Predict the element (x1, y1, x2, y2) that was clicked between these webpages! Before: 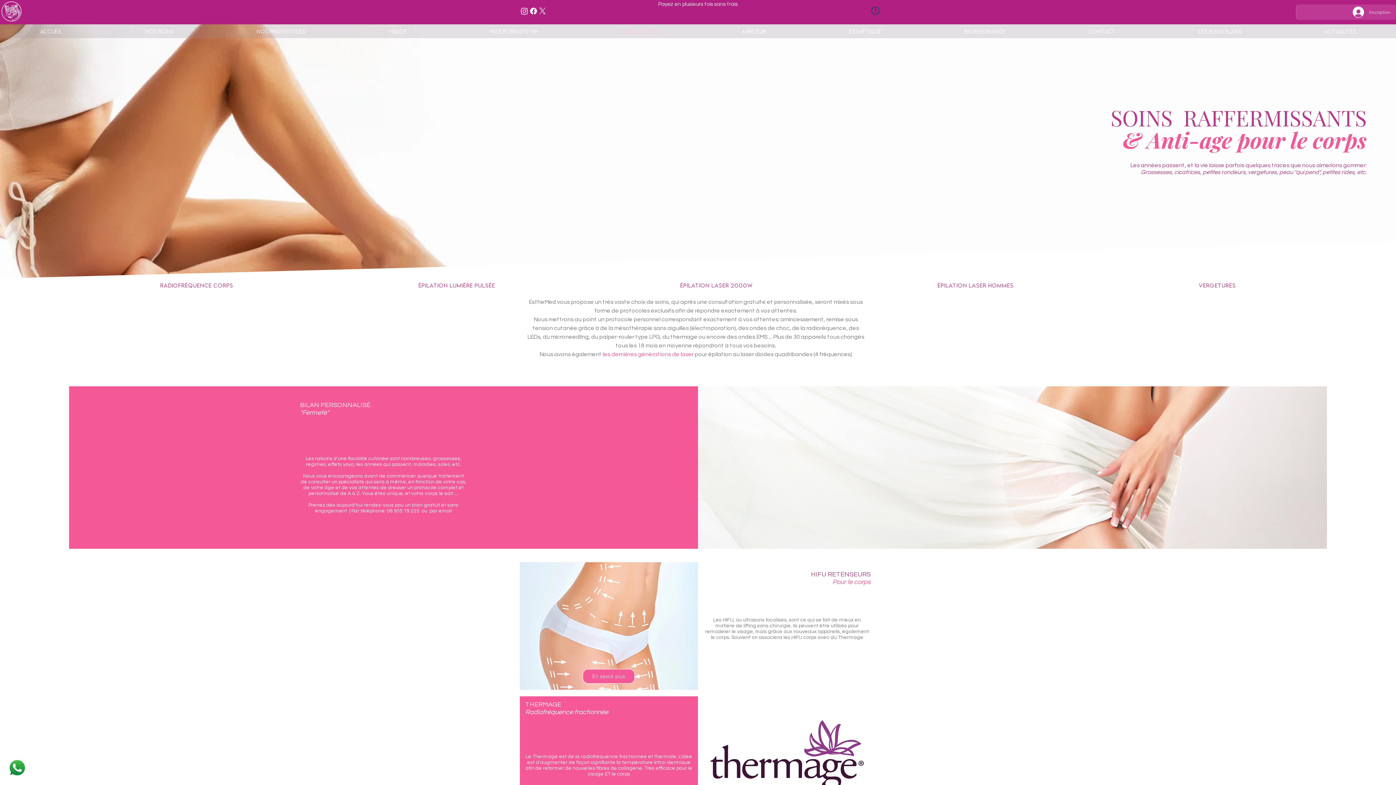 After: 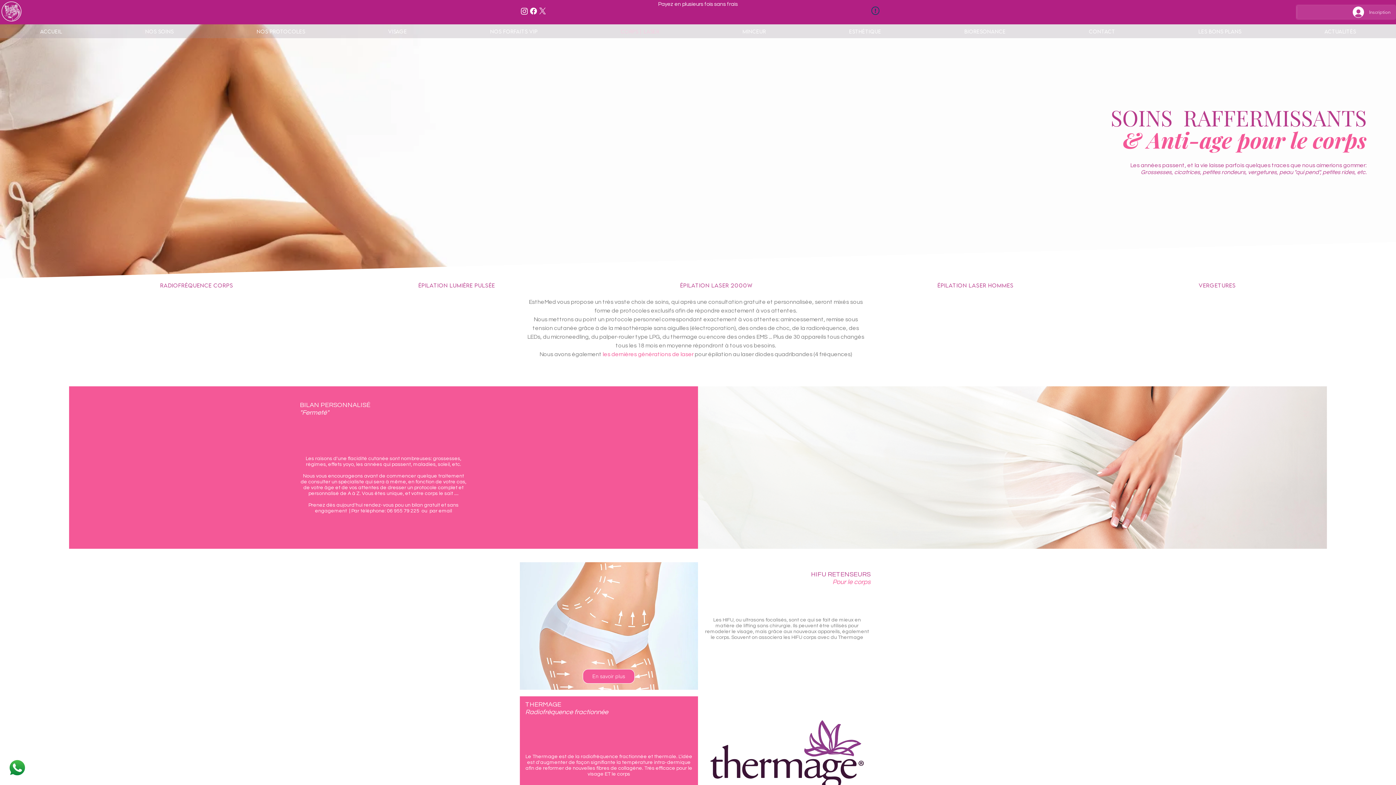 Action: label: Instagram bbox: (520, 6, 529, 15)